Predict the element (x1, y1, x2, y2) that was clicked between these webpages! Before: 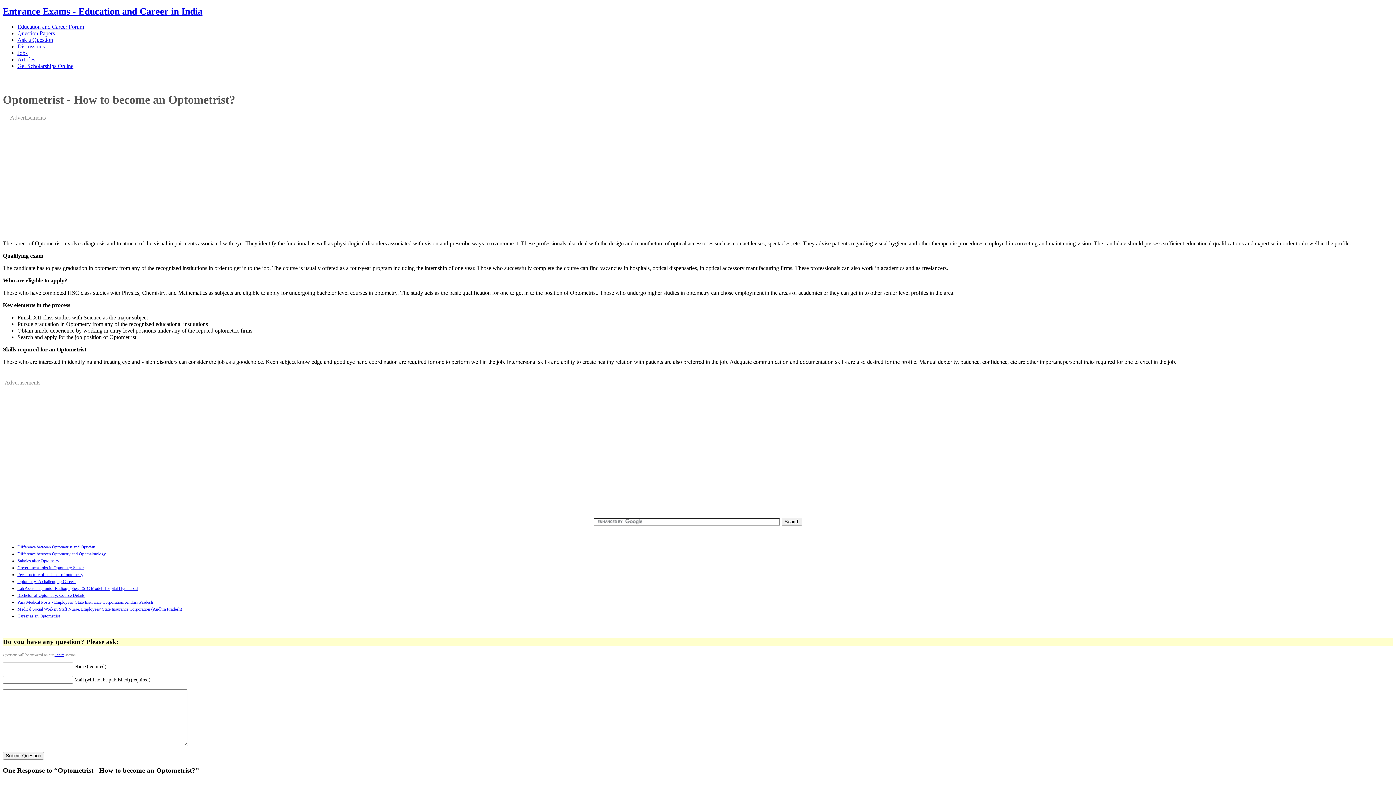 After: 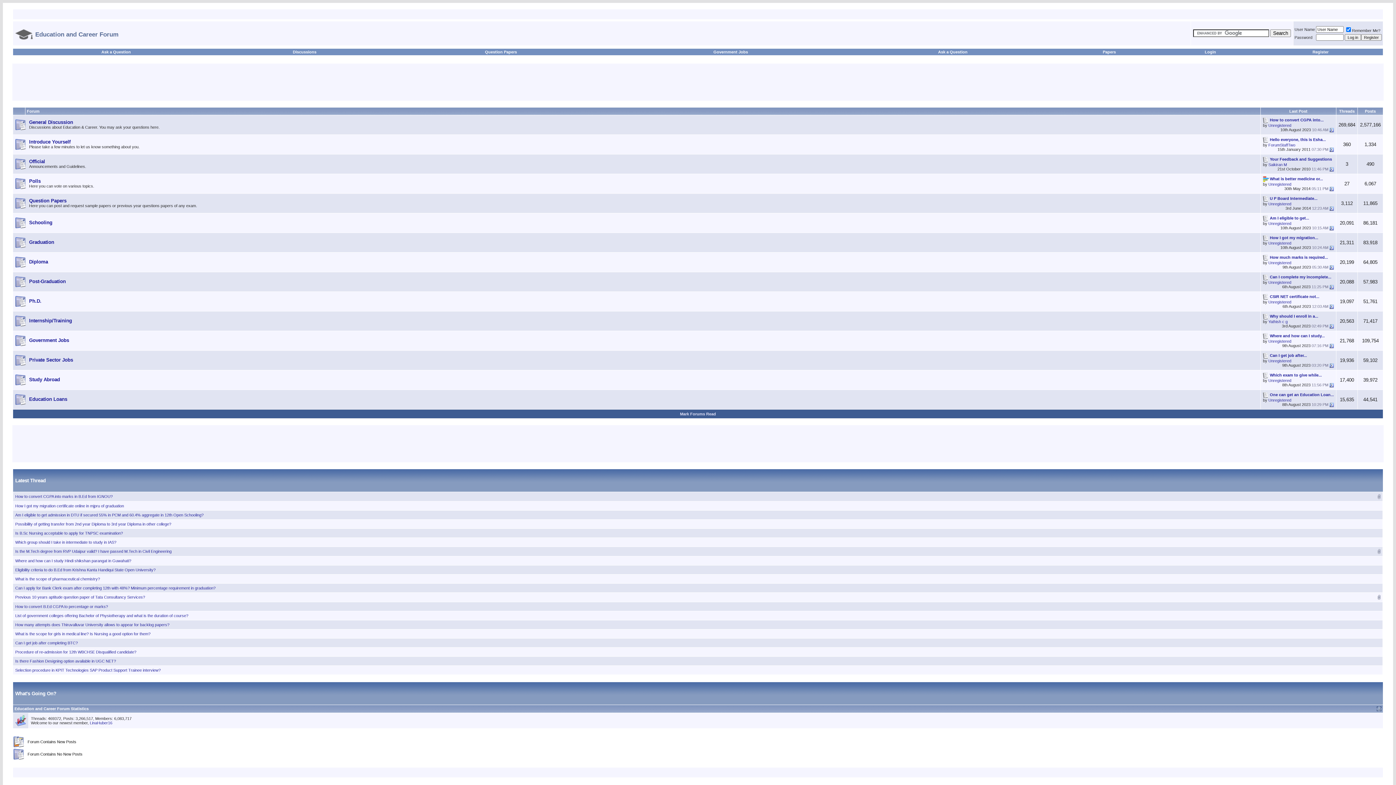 Action: bbox: (54, 653, 64, 657) label: Forum